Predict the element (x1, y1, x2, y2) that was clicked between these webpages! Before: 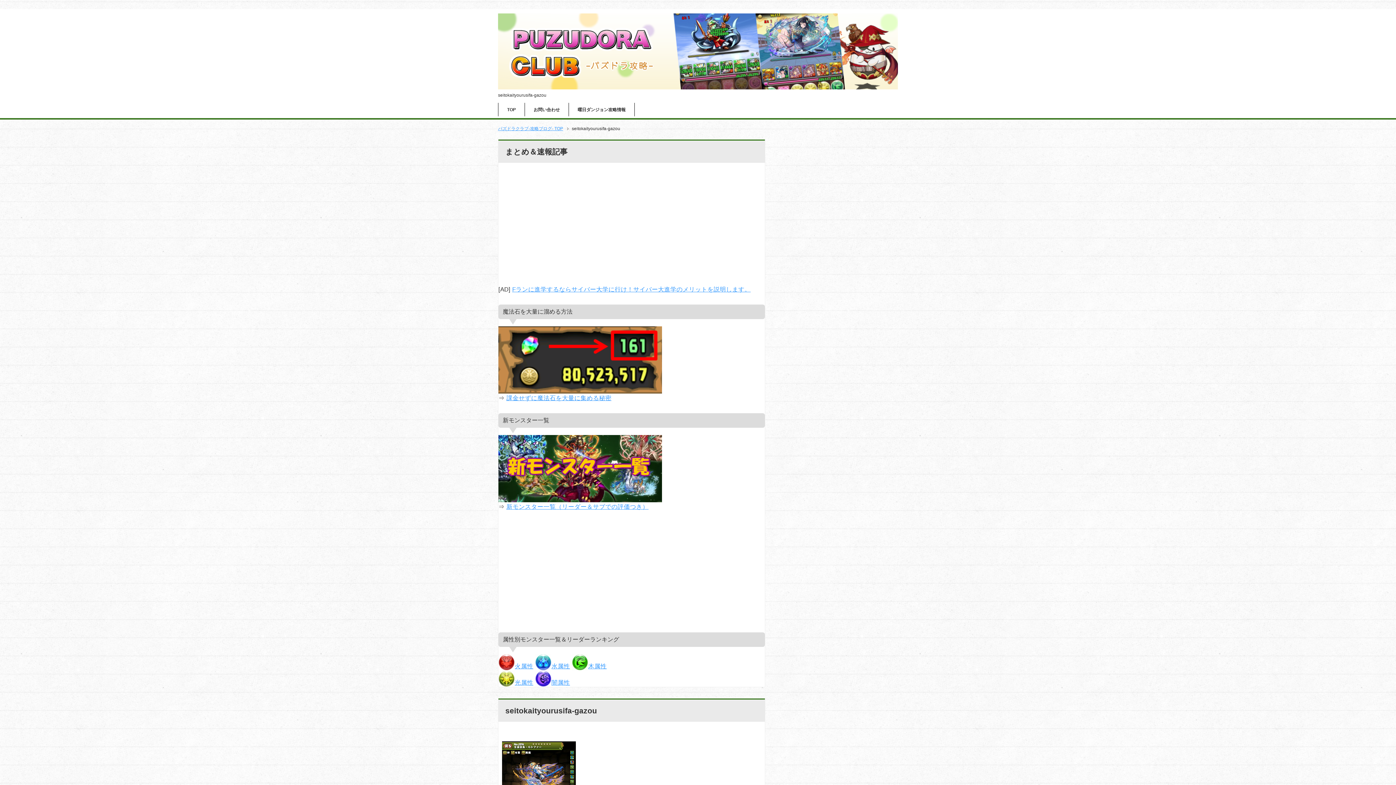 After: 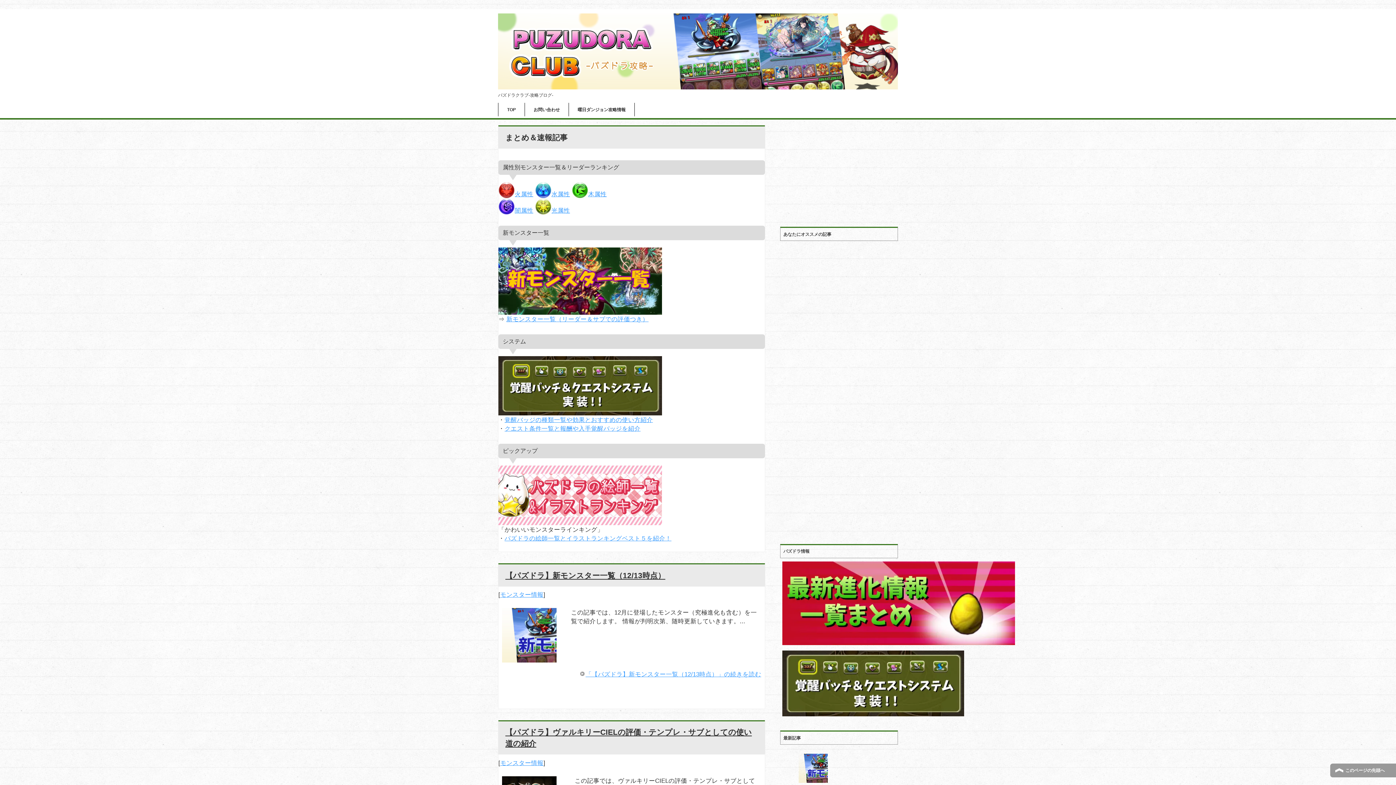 Action: bbox: (498, 126, 568, 131) label: パズドラクラブ-攻略ブログ- TOP